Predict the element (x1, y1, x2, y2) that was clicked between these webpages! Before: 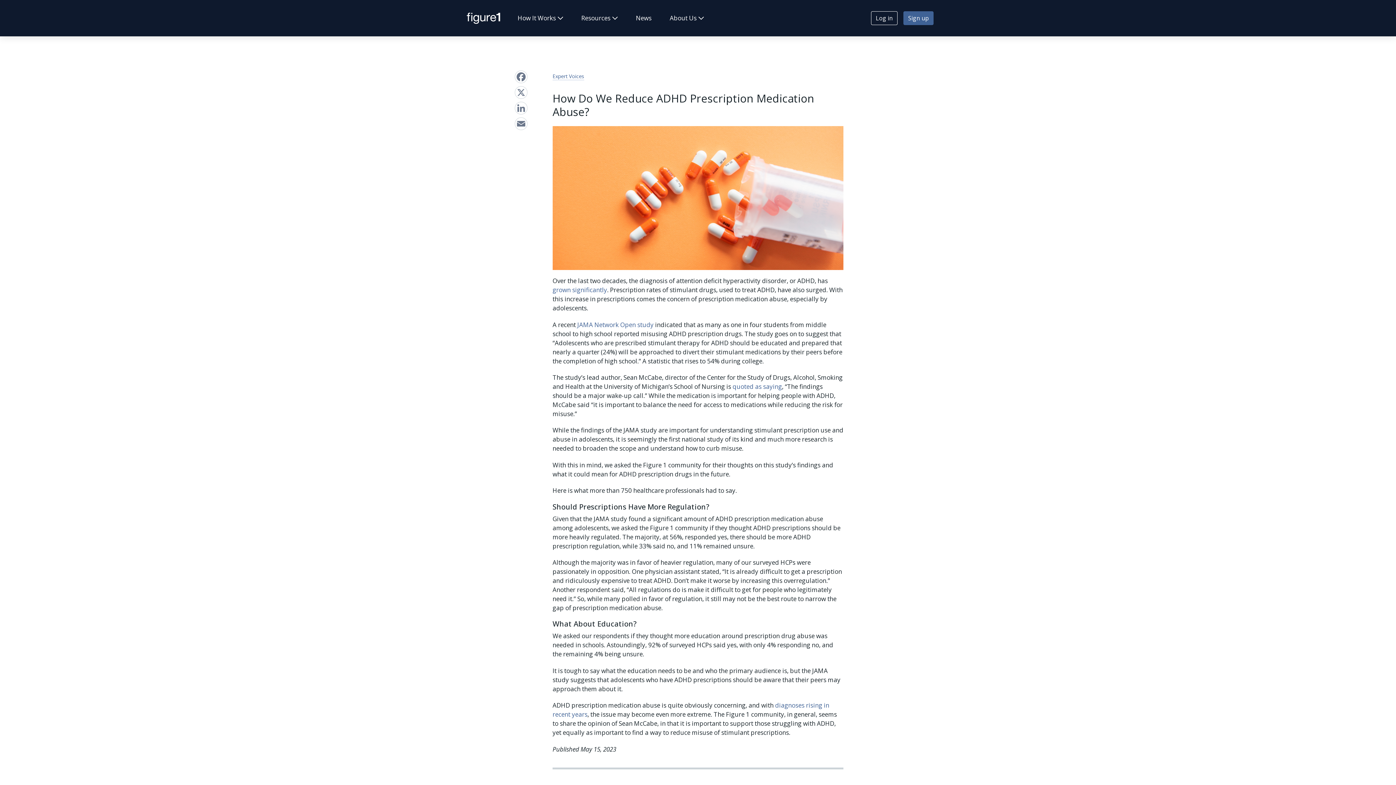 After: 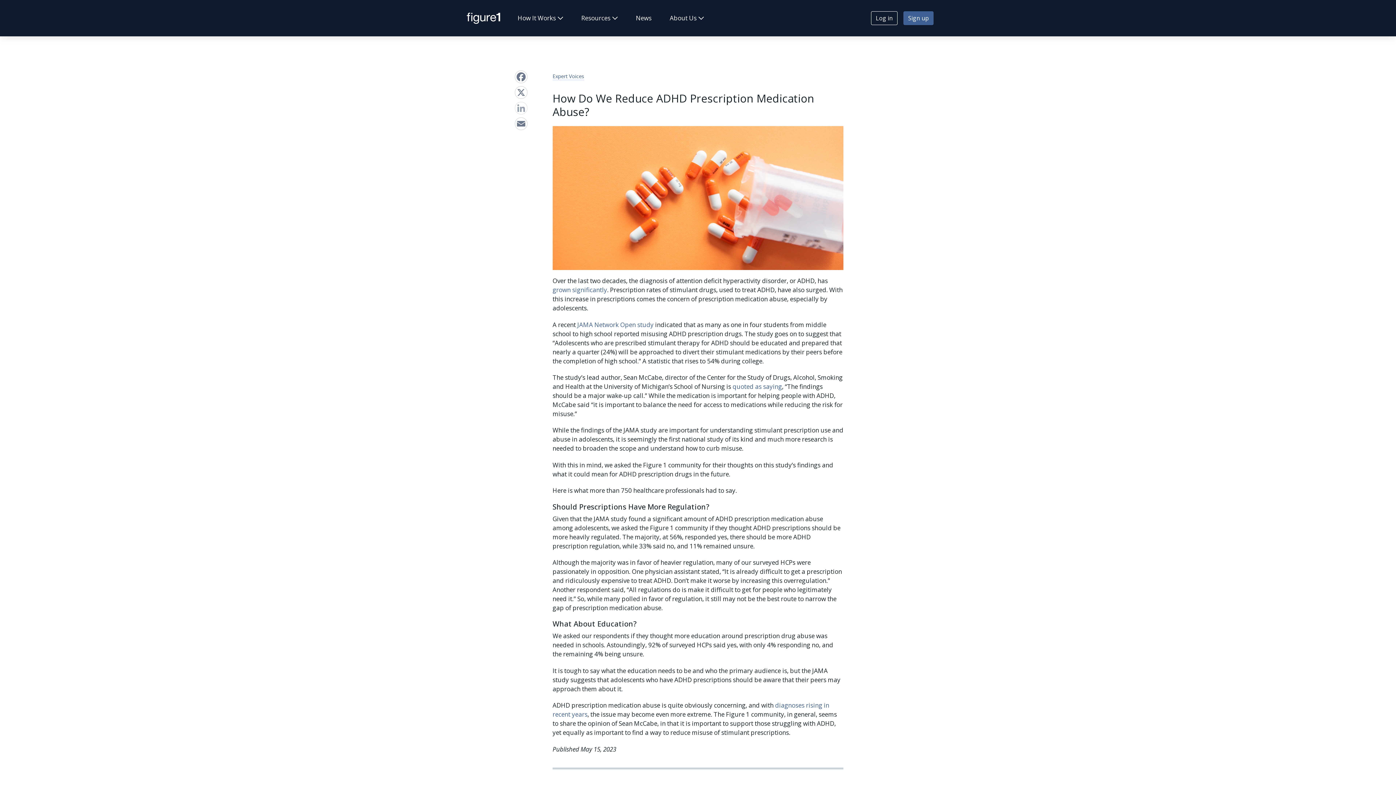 Action: label: LinkedIn bbox: (513, 100, 528, 116)